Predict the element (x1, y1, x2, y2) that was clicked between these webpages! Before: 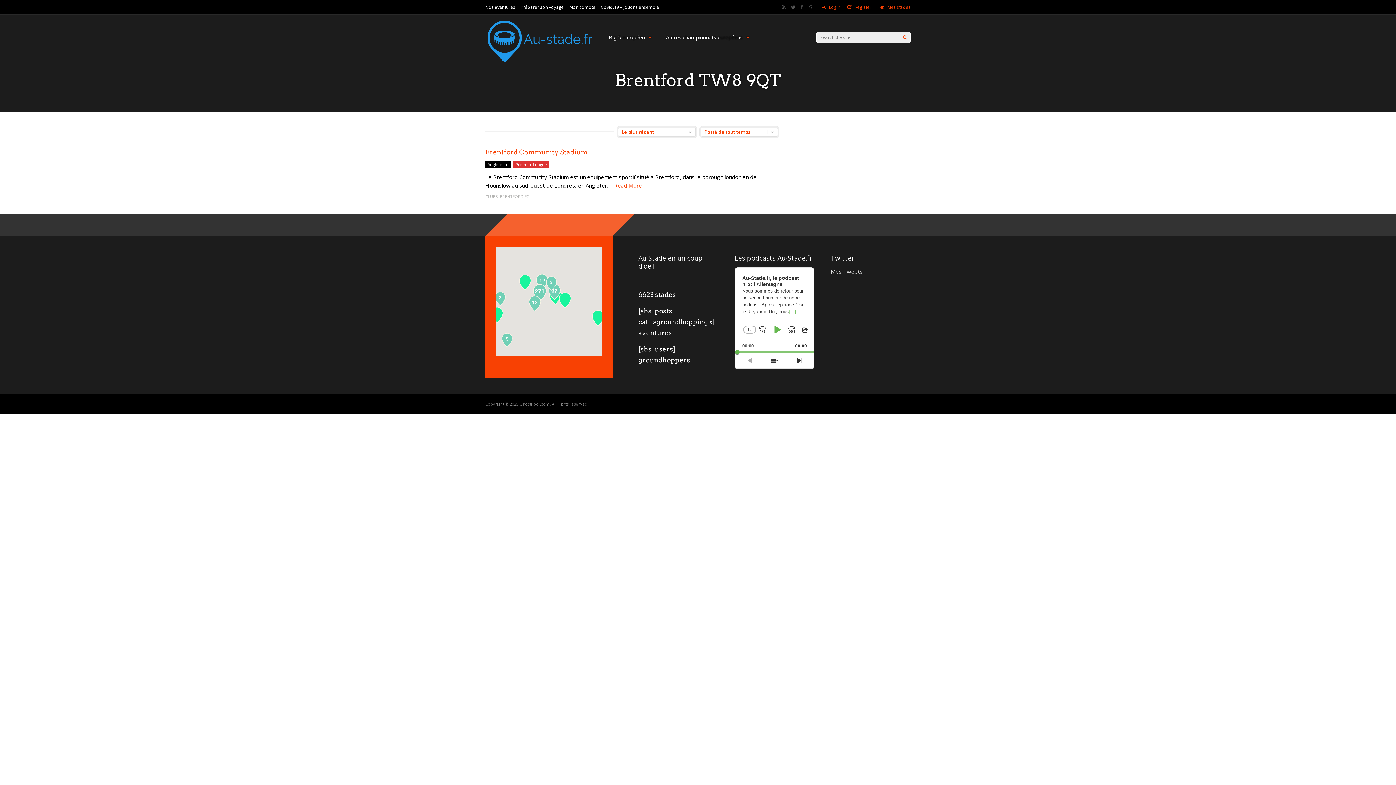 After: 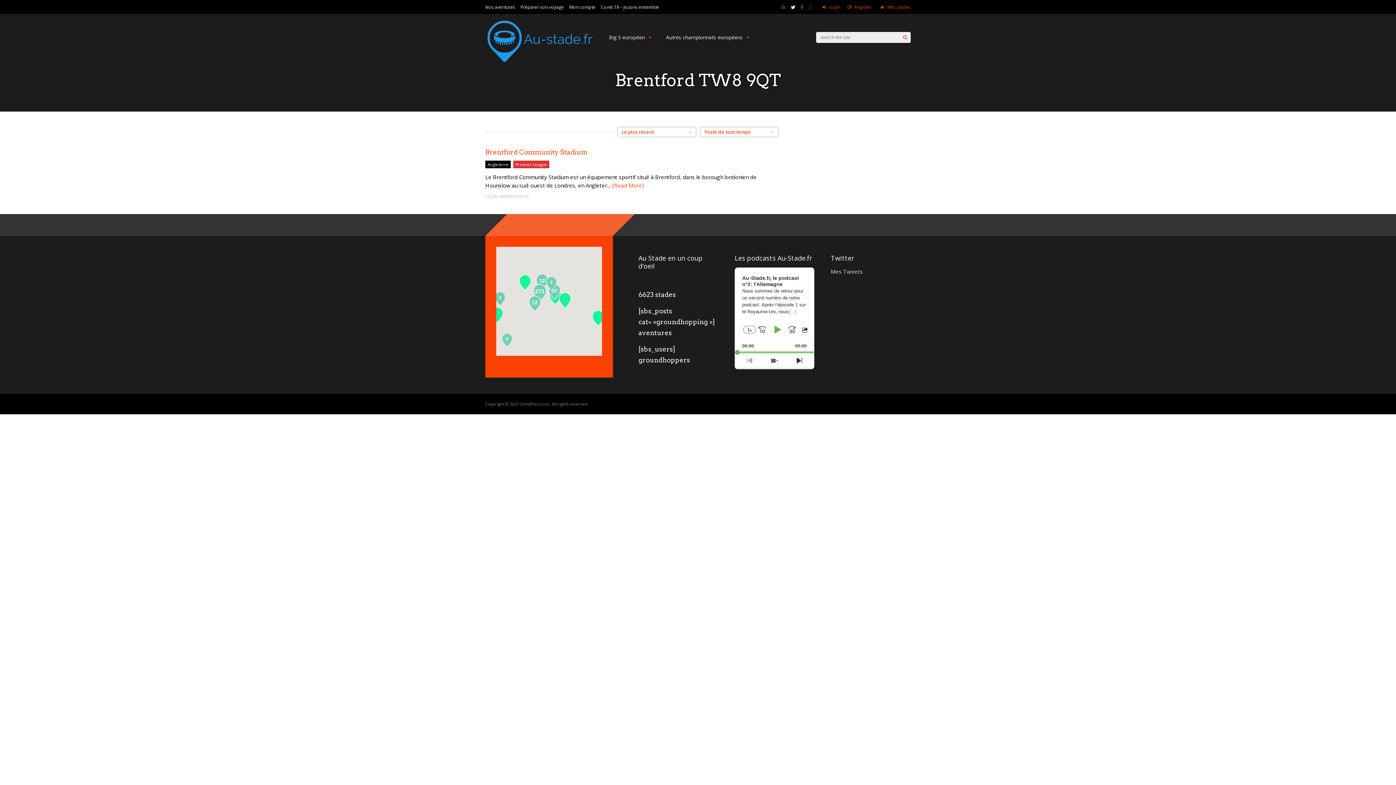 Action: bbox: (790, 0, 795, 14)